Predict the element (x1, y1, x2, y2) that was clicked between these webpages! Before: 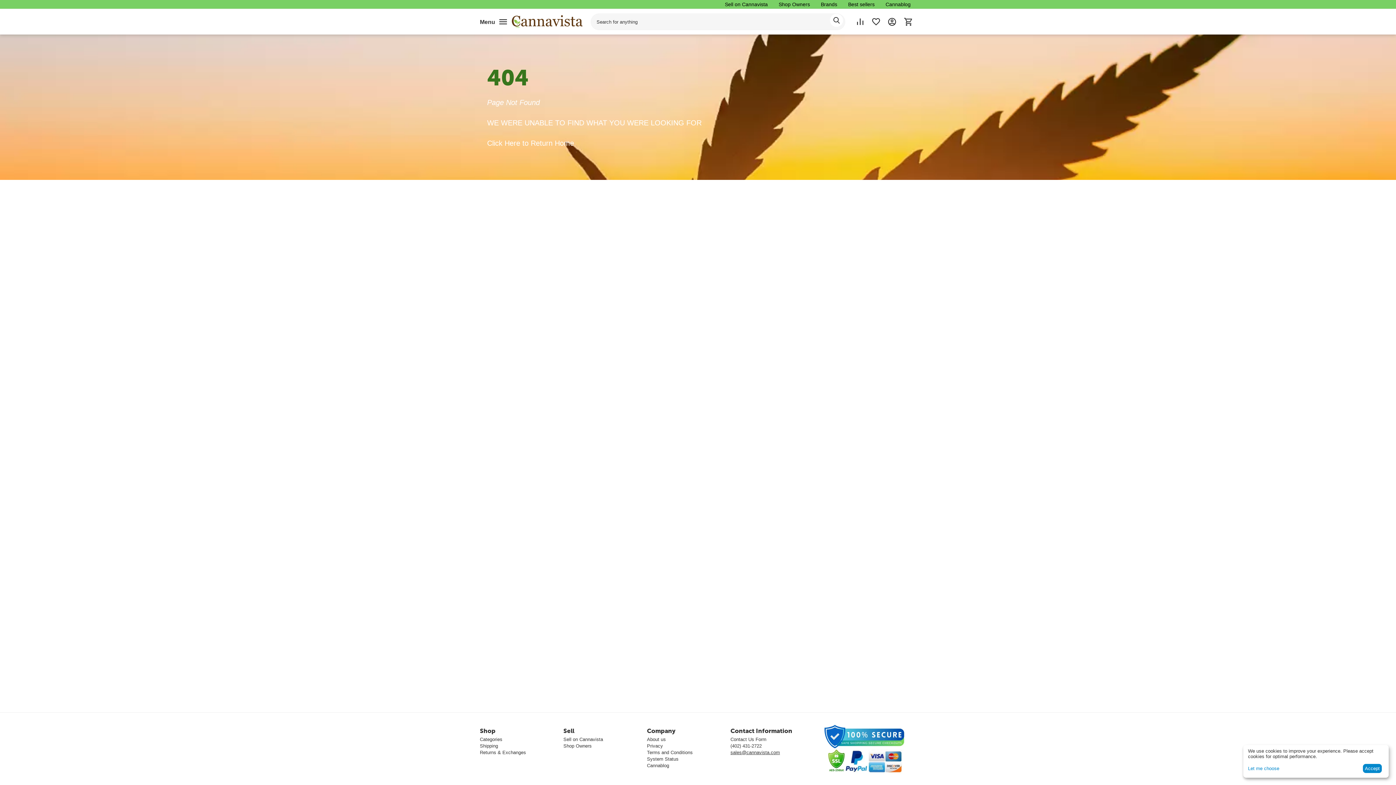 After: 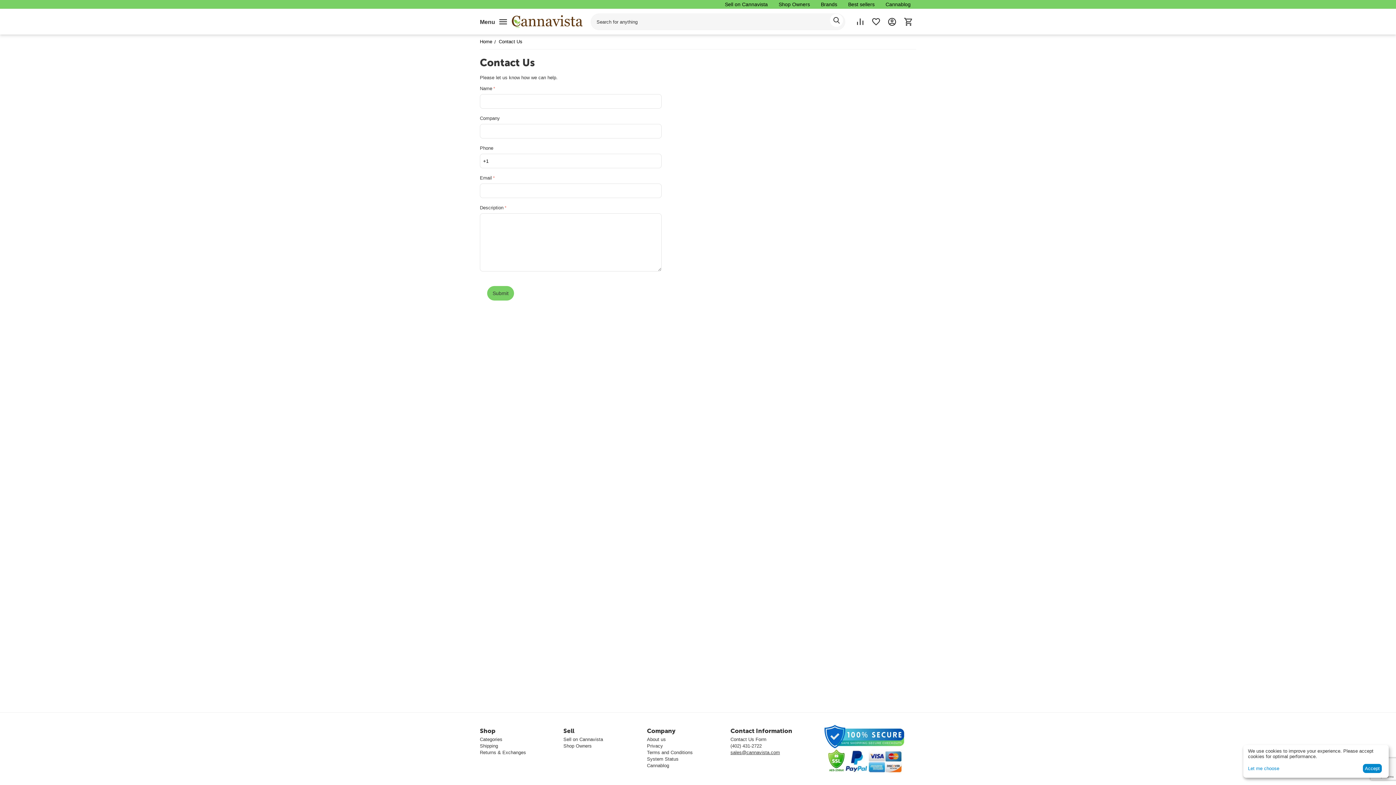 Action: bbox: (730, 736, 766, 742) label: Contact Us Form